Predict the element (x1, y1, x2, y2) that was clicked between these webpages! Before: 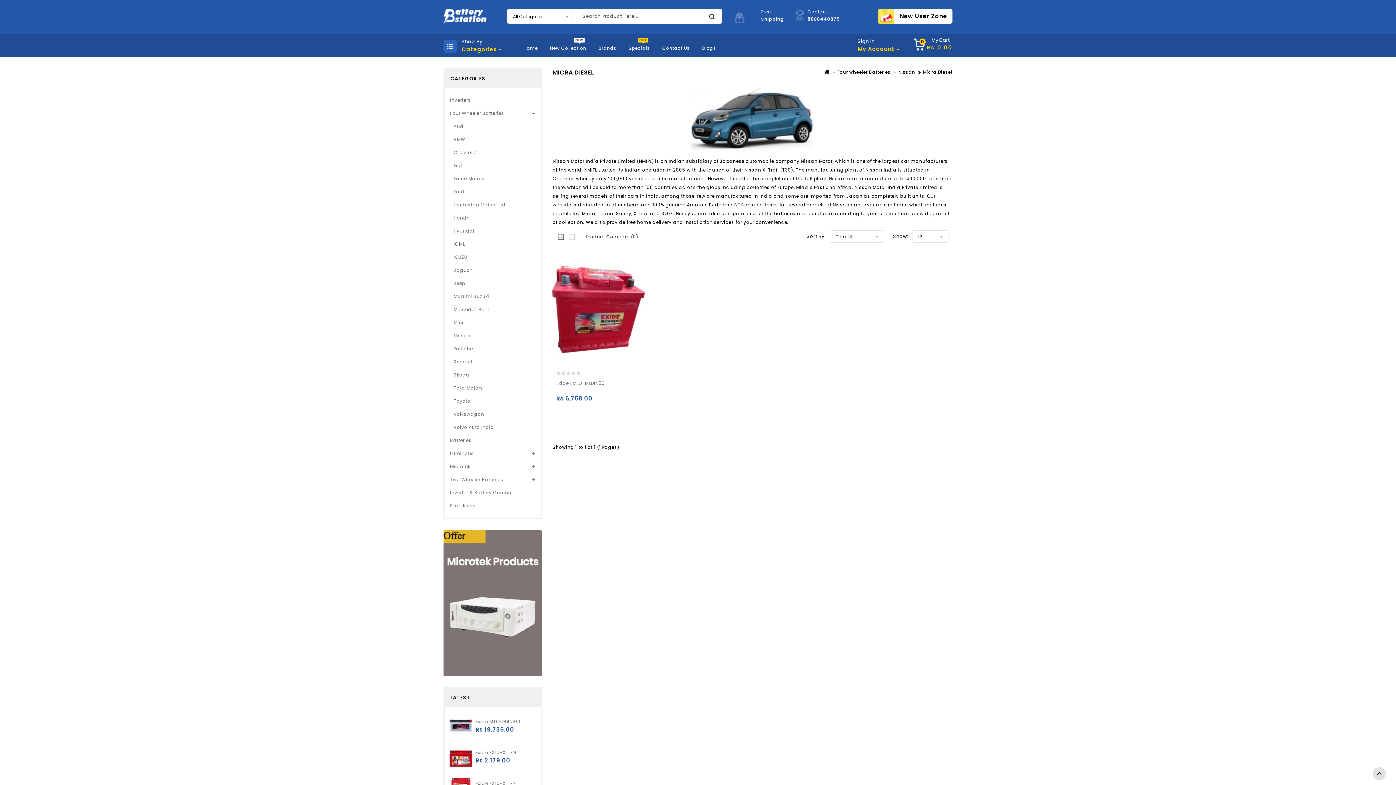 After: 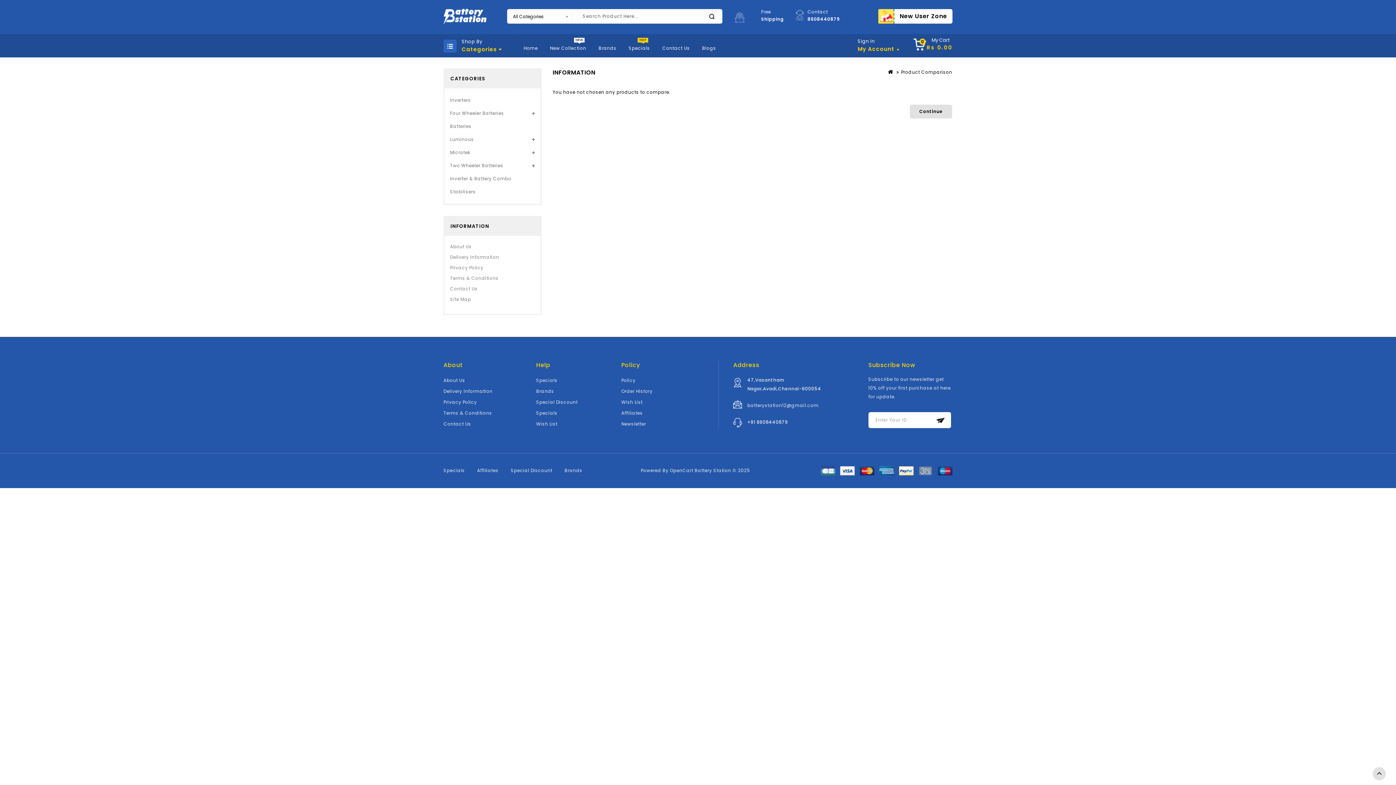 Action: label: Product Compare (0) bbox: (586, 233, 638, 240)